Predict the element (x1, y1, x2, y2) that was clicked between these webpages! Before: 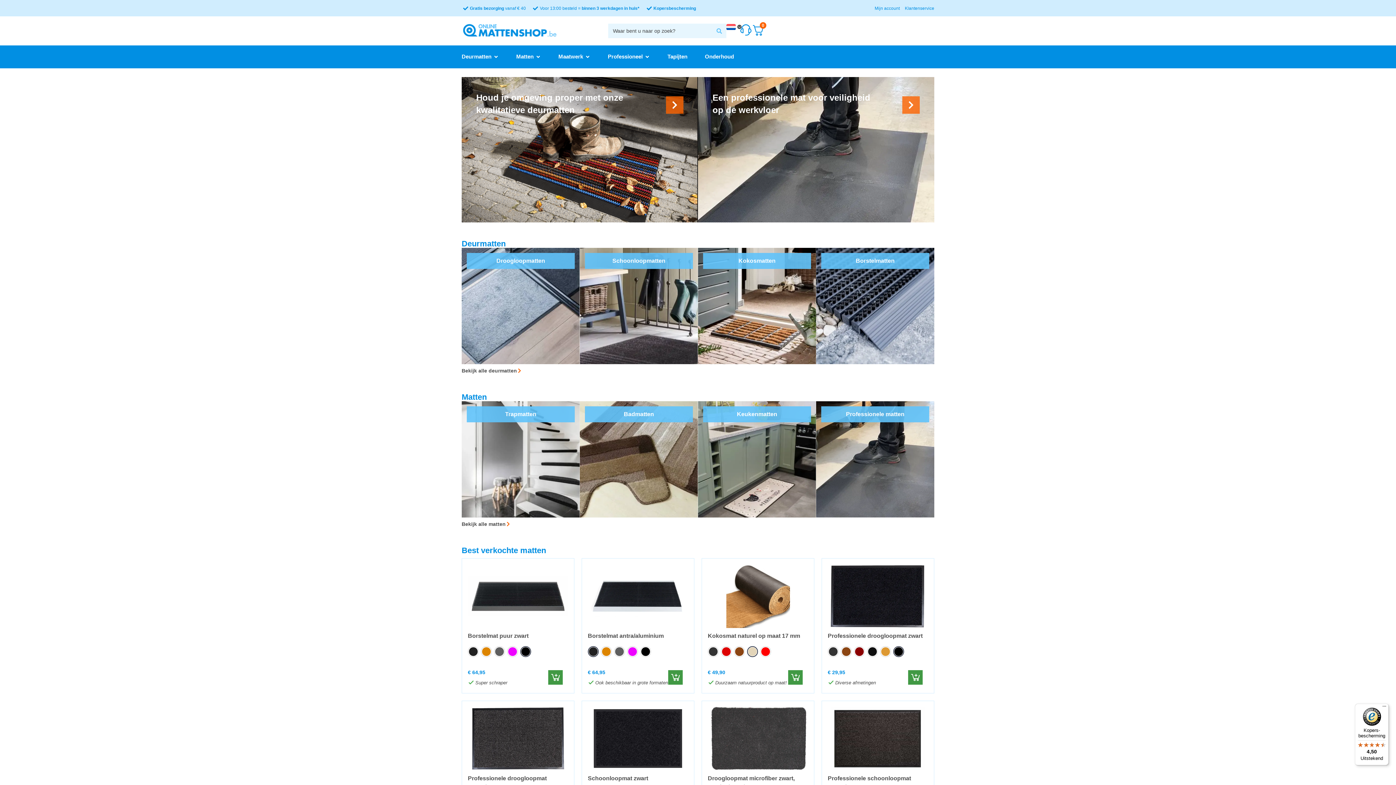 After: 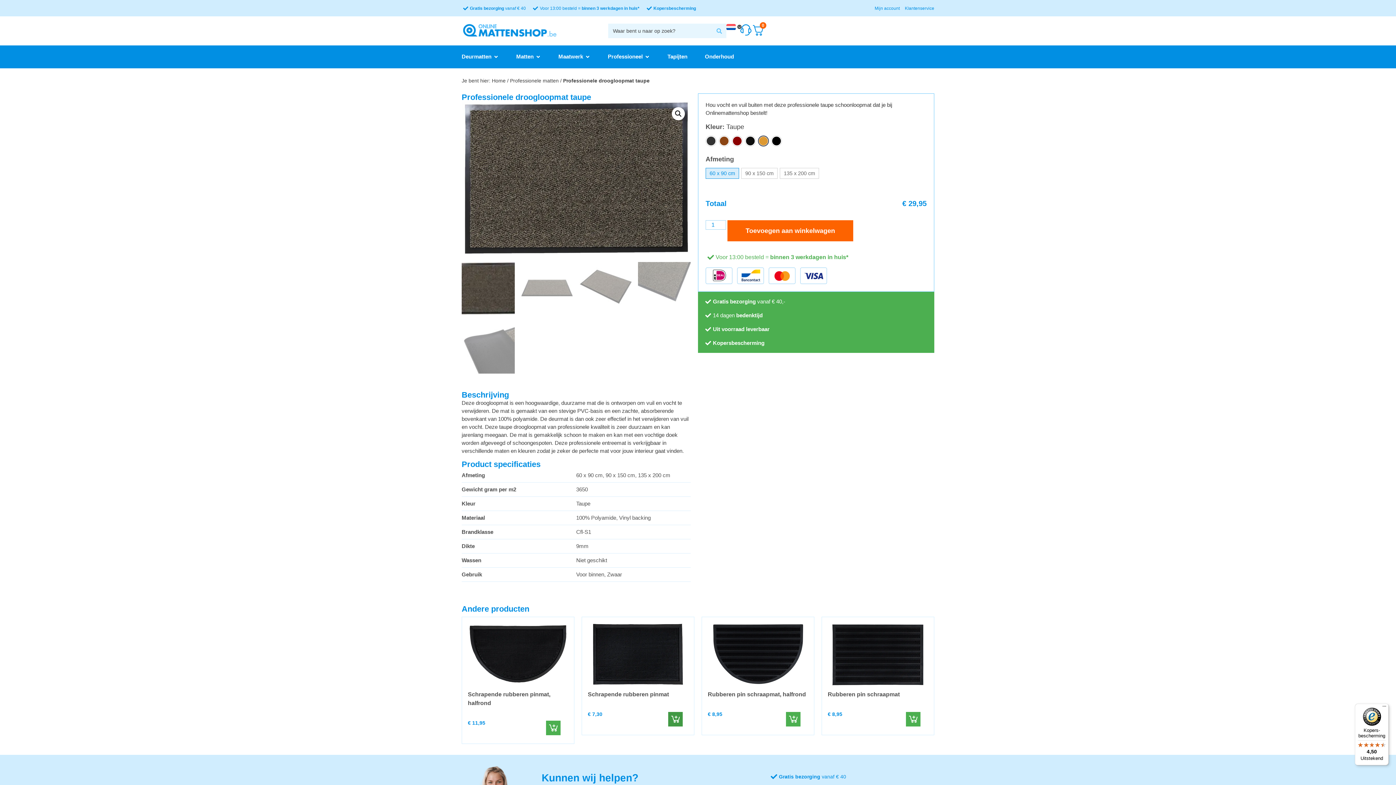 Action: bbox: (880, 646, 891, 657)